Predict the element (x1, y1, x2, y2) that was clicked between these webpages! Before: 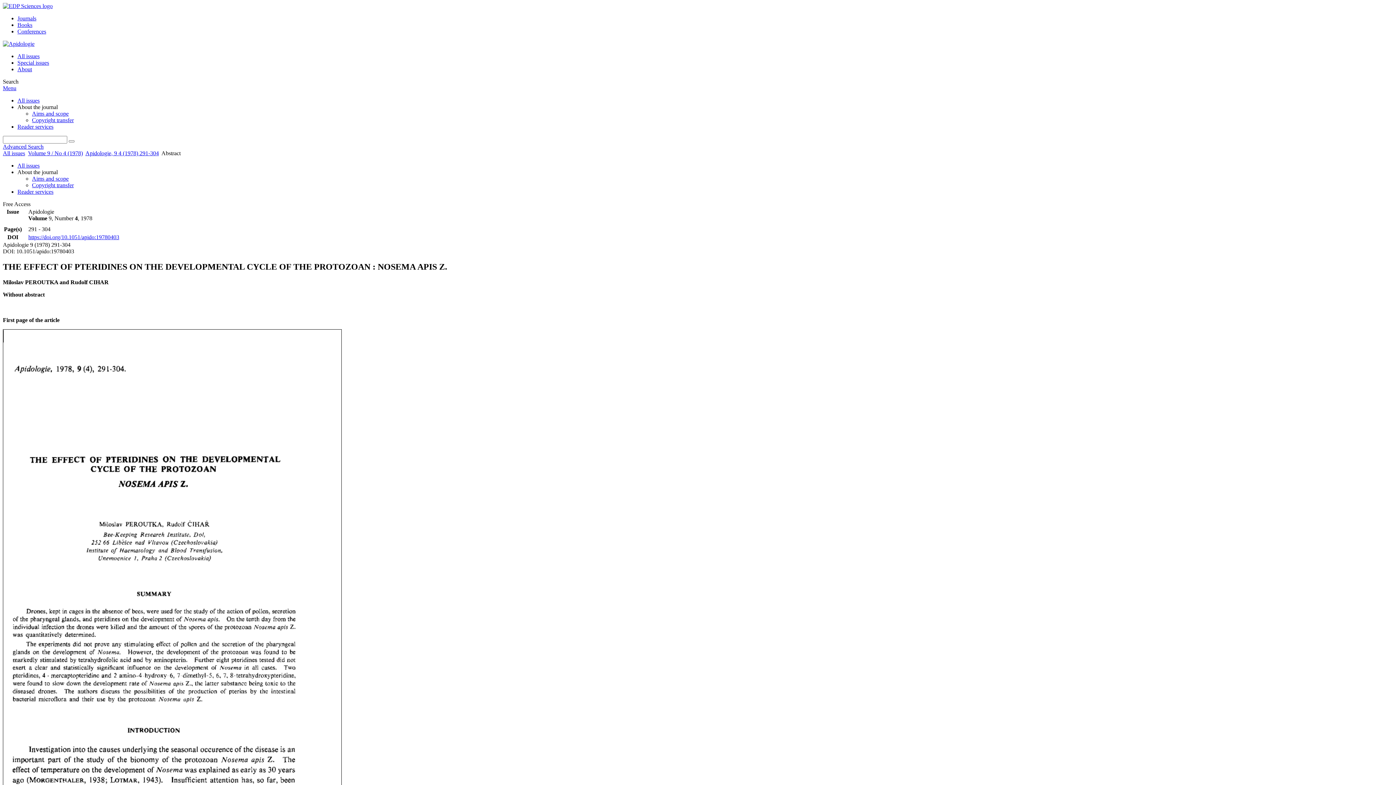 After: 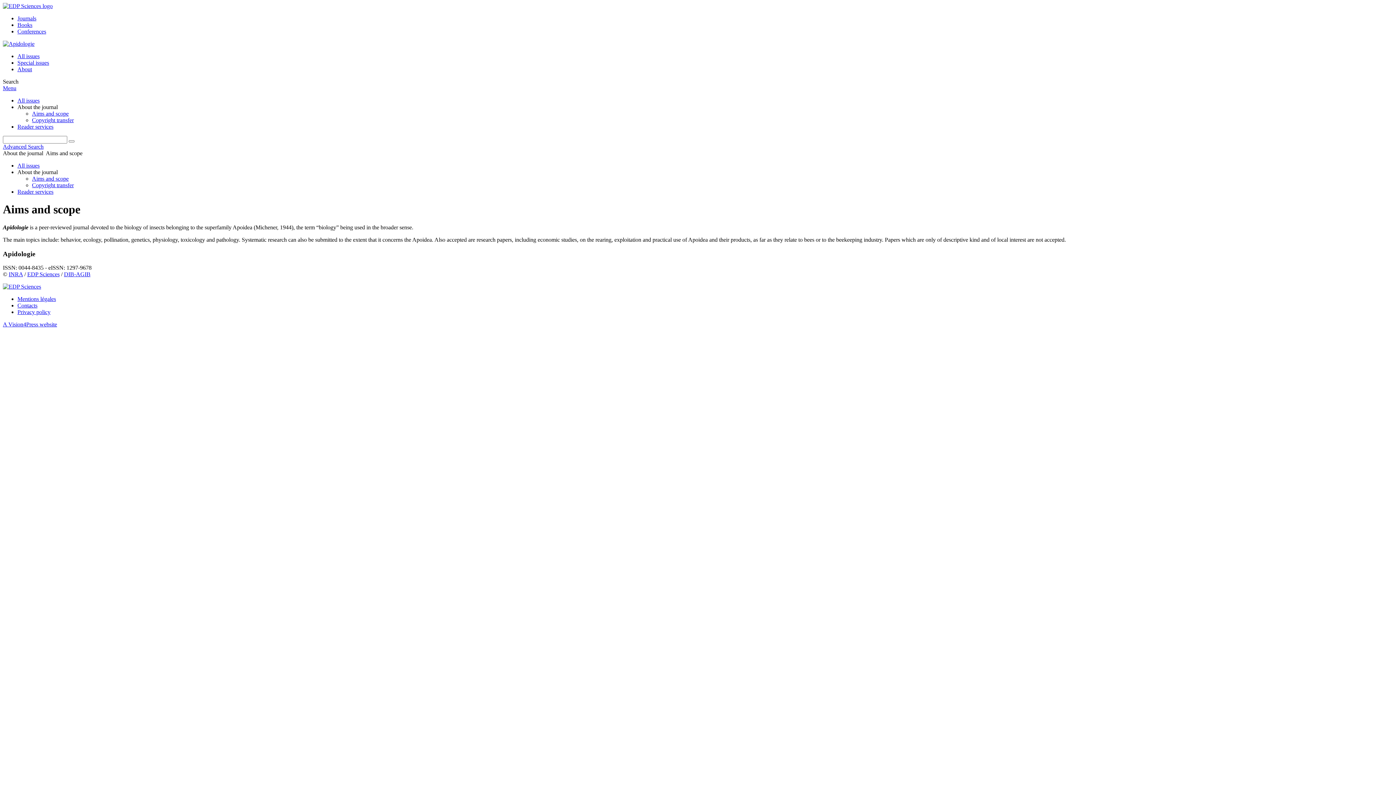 Action: bbox: (17, 66, 32, 72) label: About